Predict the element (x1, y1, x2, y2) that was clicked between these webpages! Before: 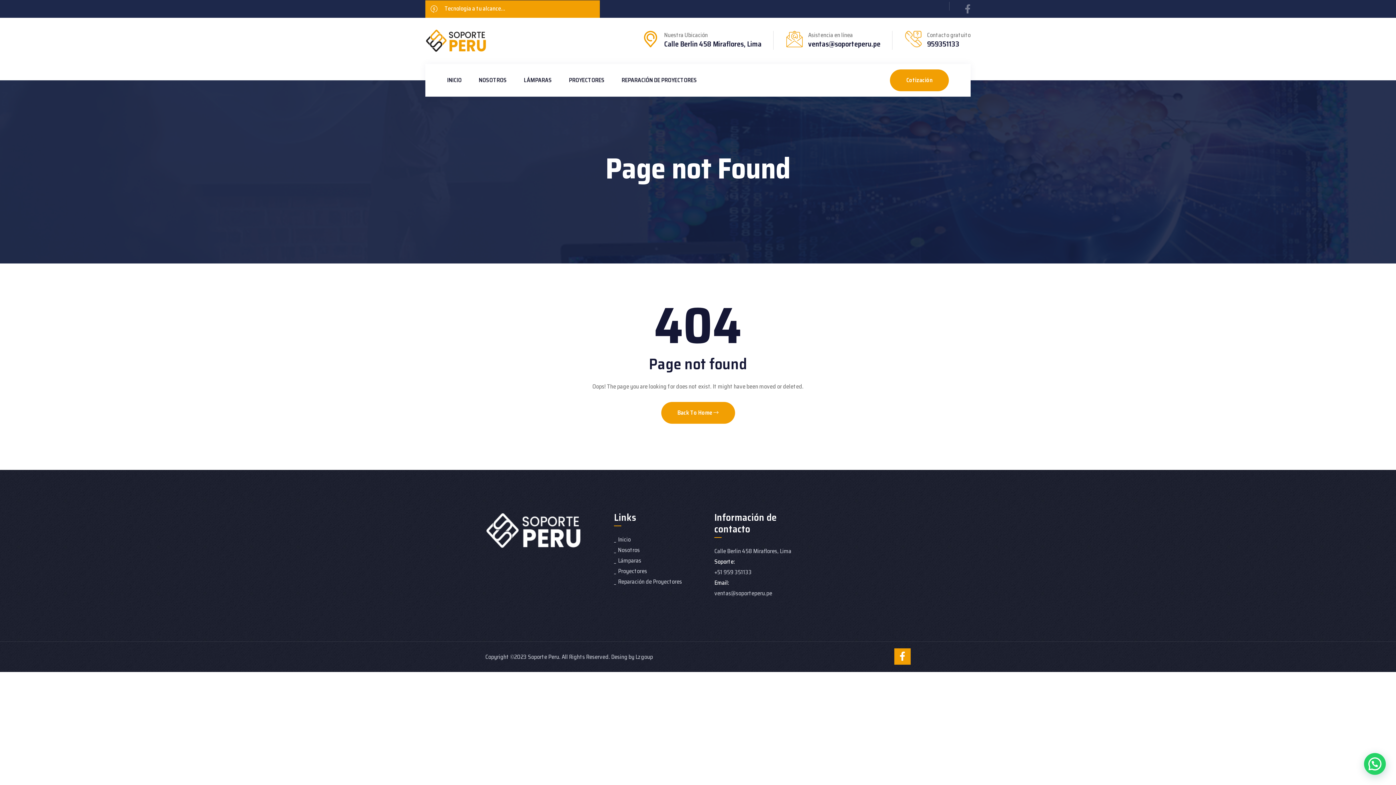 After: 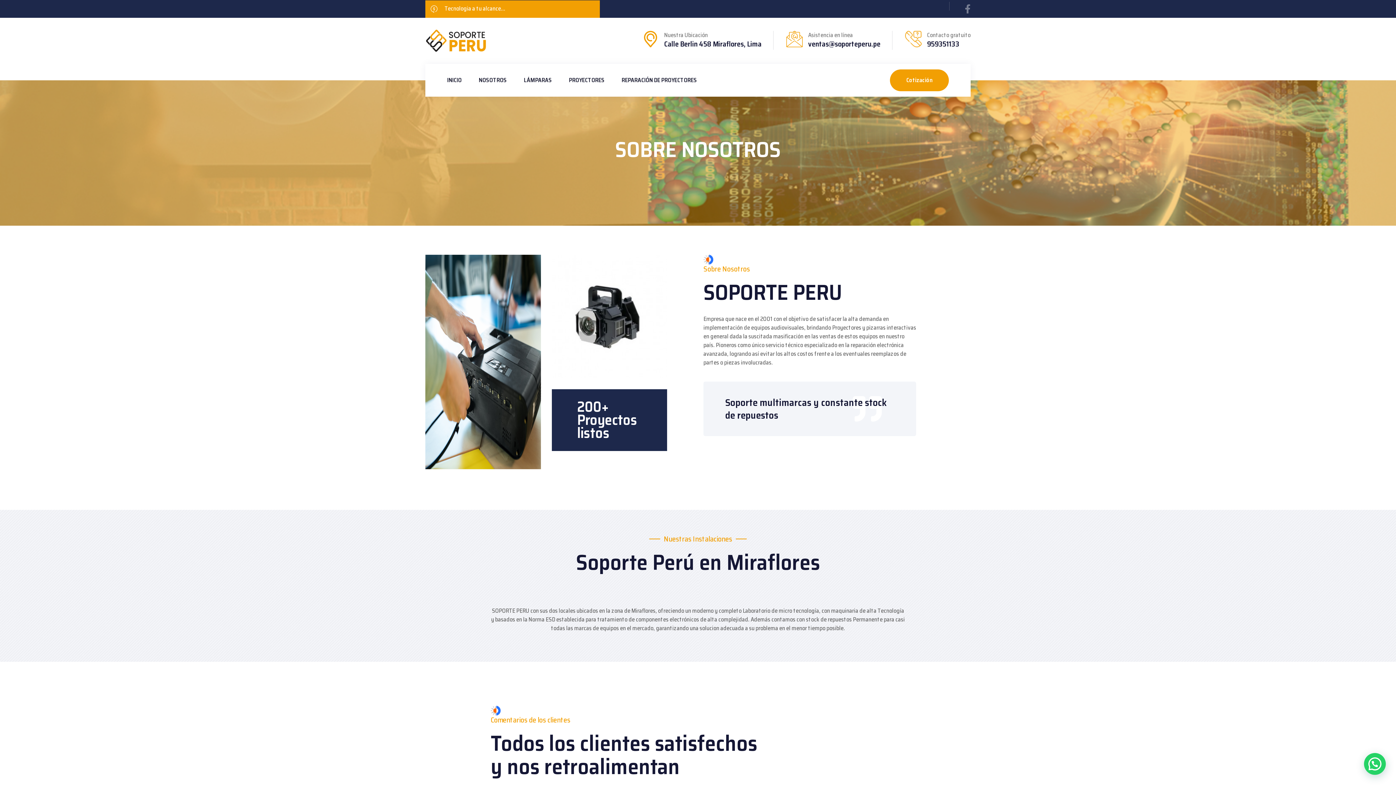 Action: bbox: (614, 545, 640, 554) label: Nosotros